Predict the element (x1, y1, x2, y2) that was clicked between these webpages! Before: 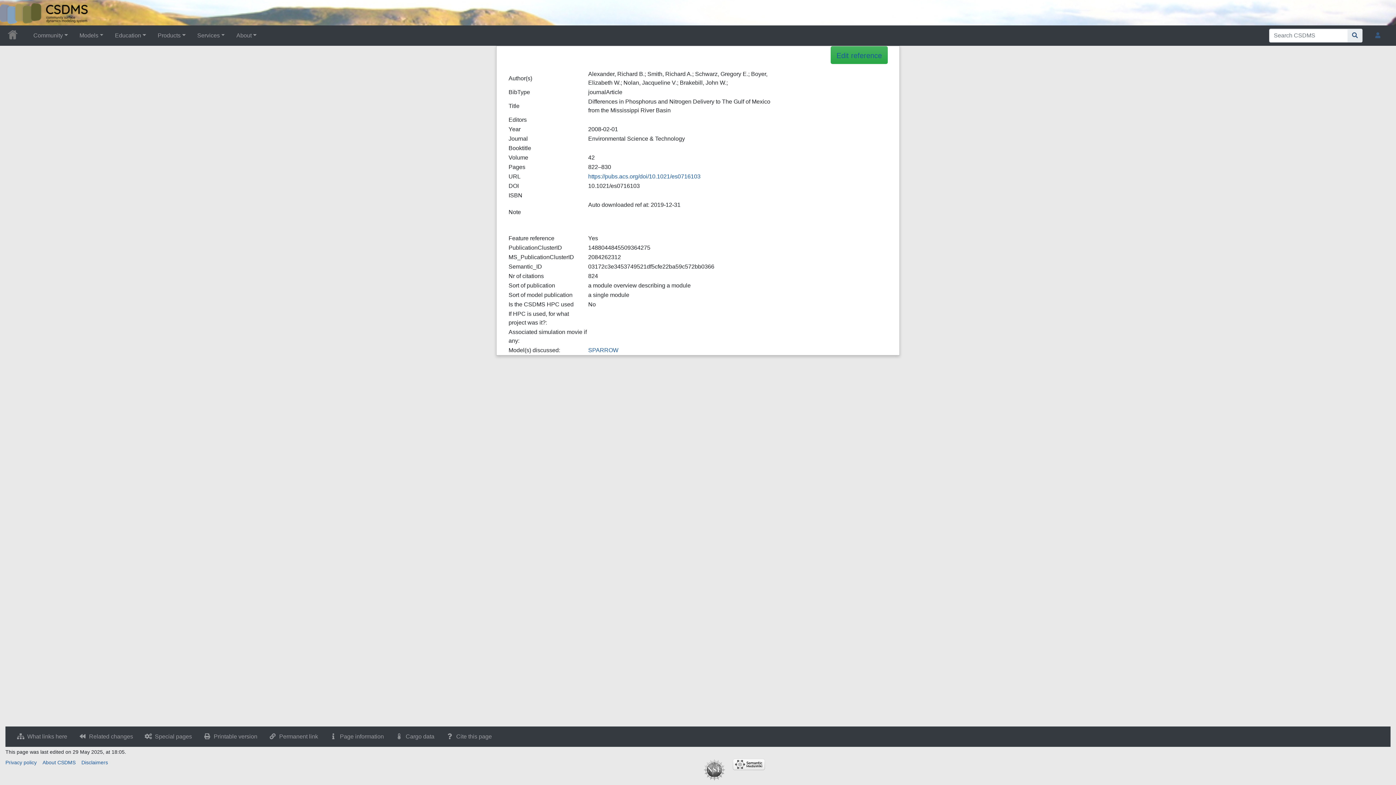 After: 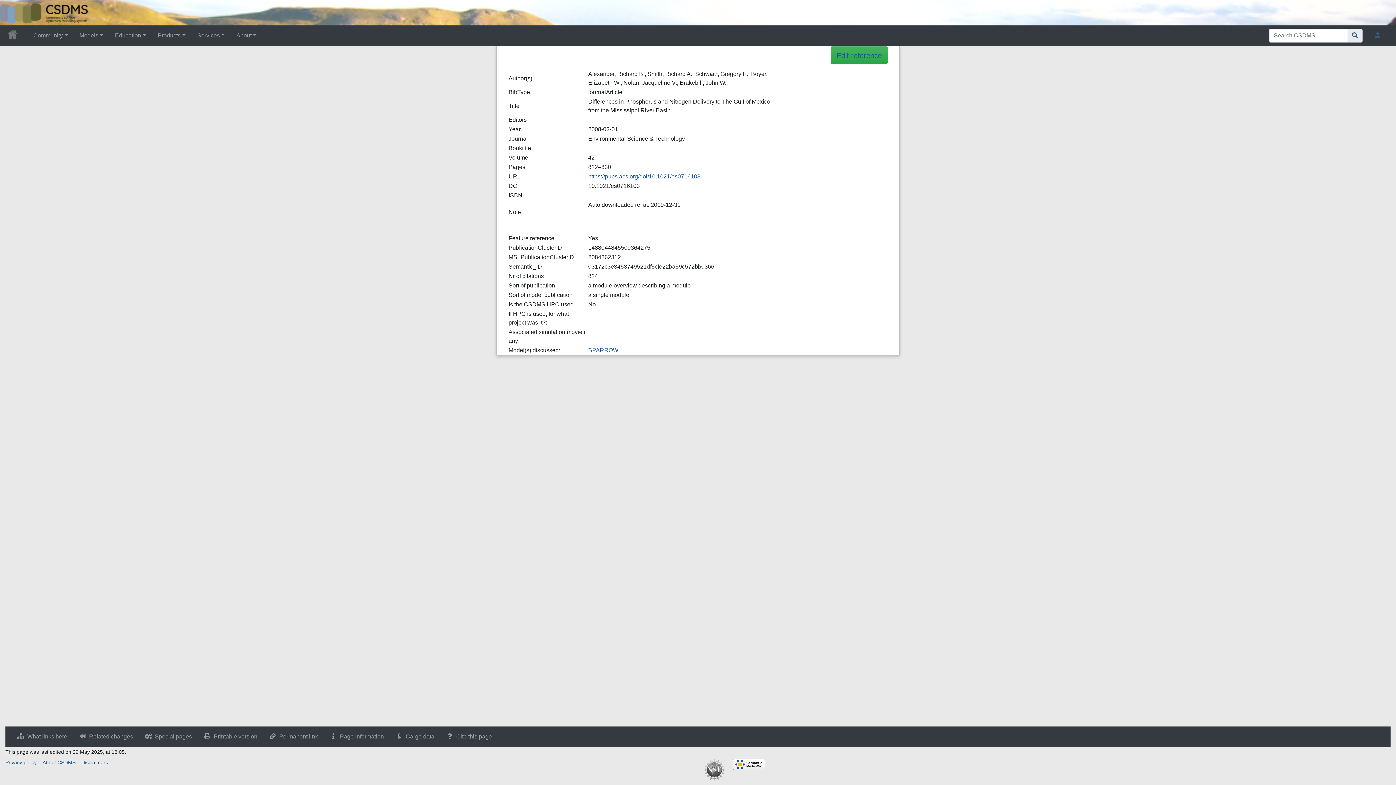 Action: bbox: (731, 761, 765, 767)